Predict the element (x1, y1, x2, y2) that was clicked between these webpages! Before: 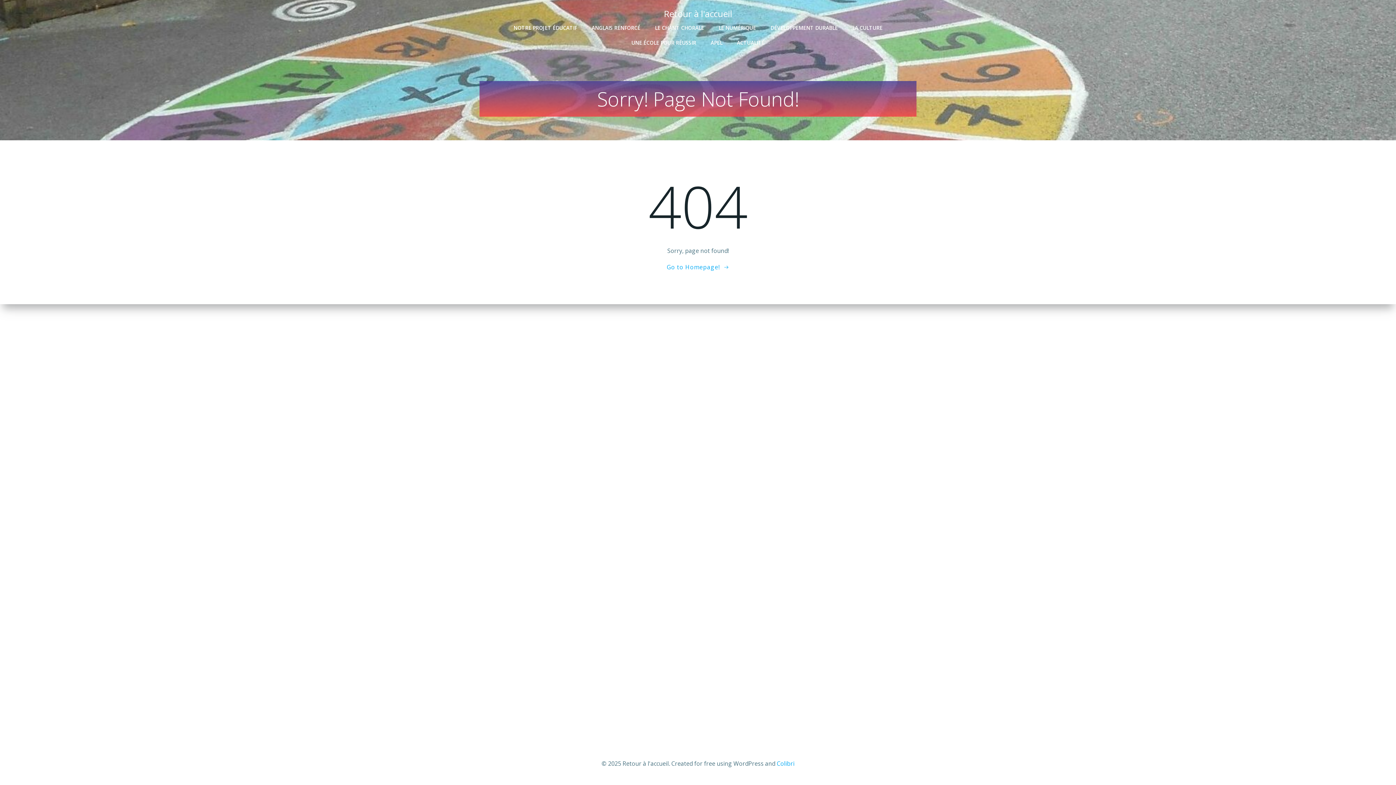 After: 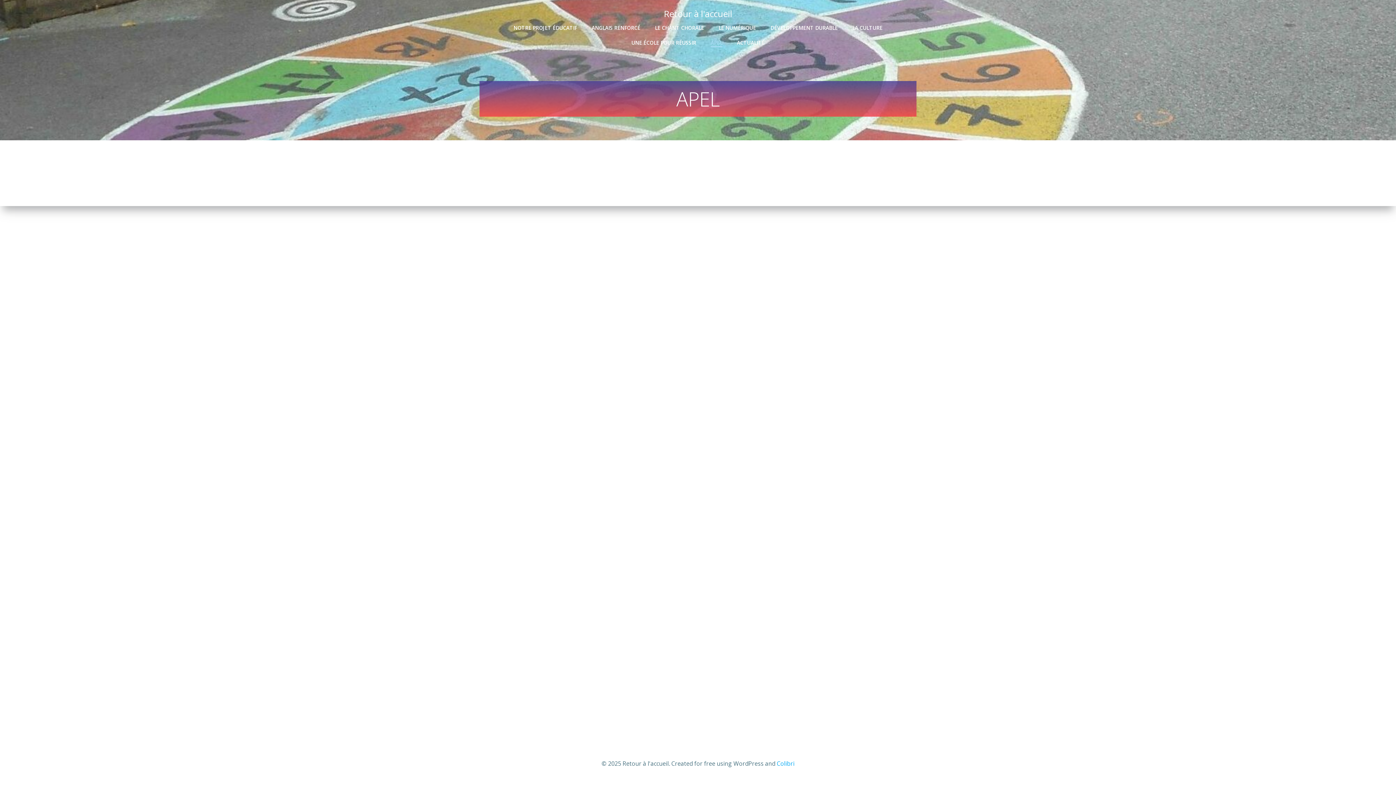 Action: label: APEL bbox: (710, 38, 722, 46)